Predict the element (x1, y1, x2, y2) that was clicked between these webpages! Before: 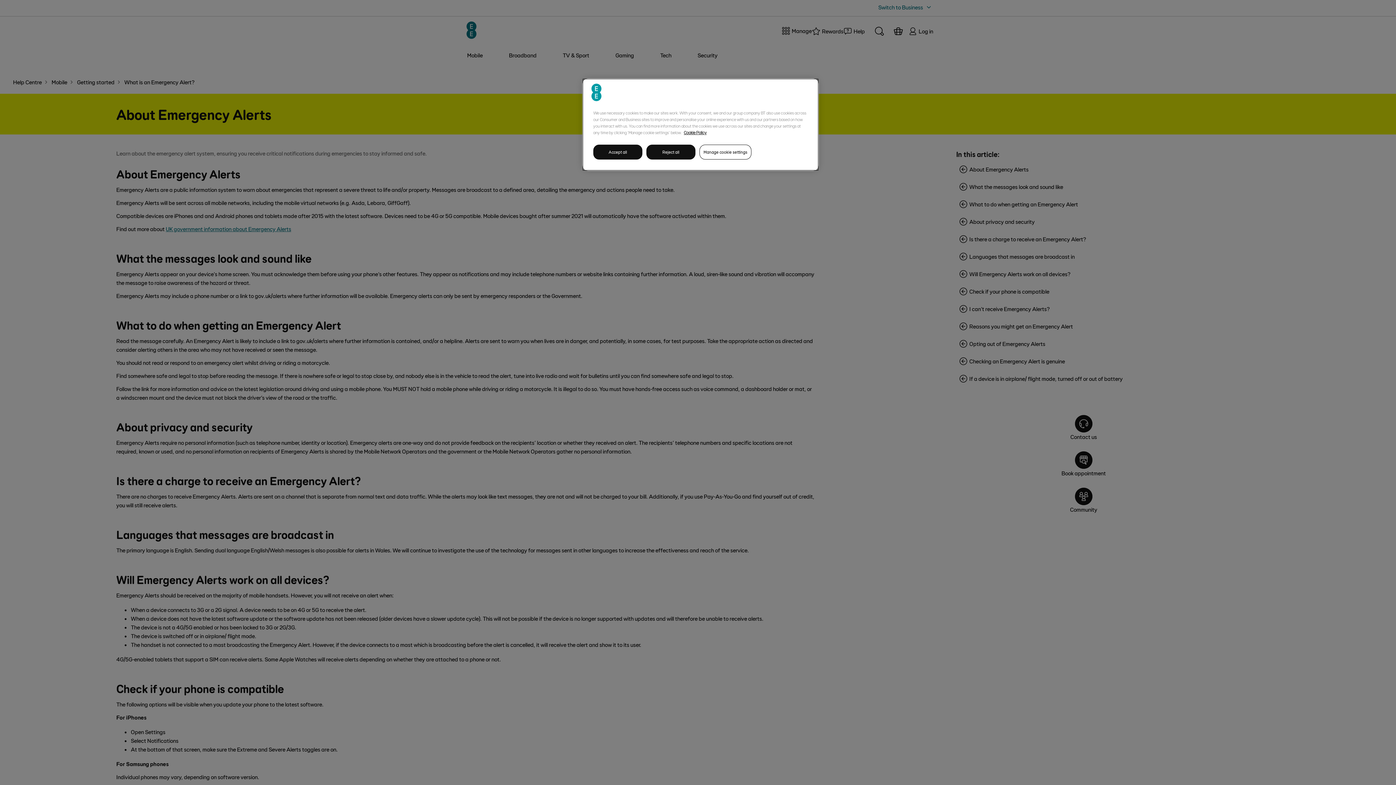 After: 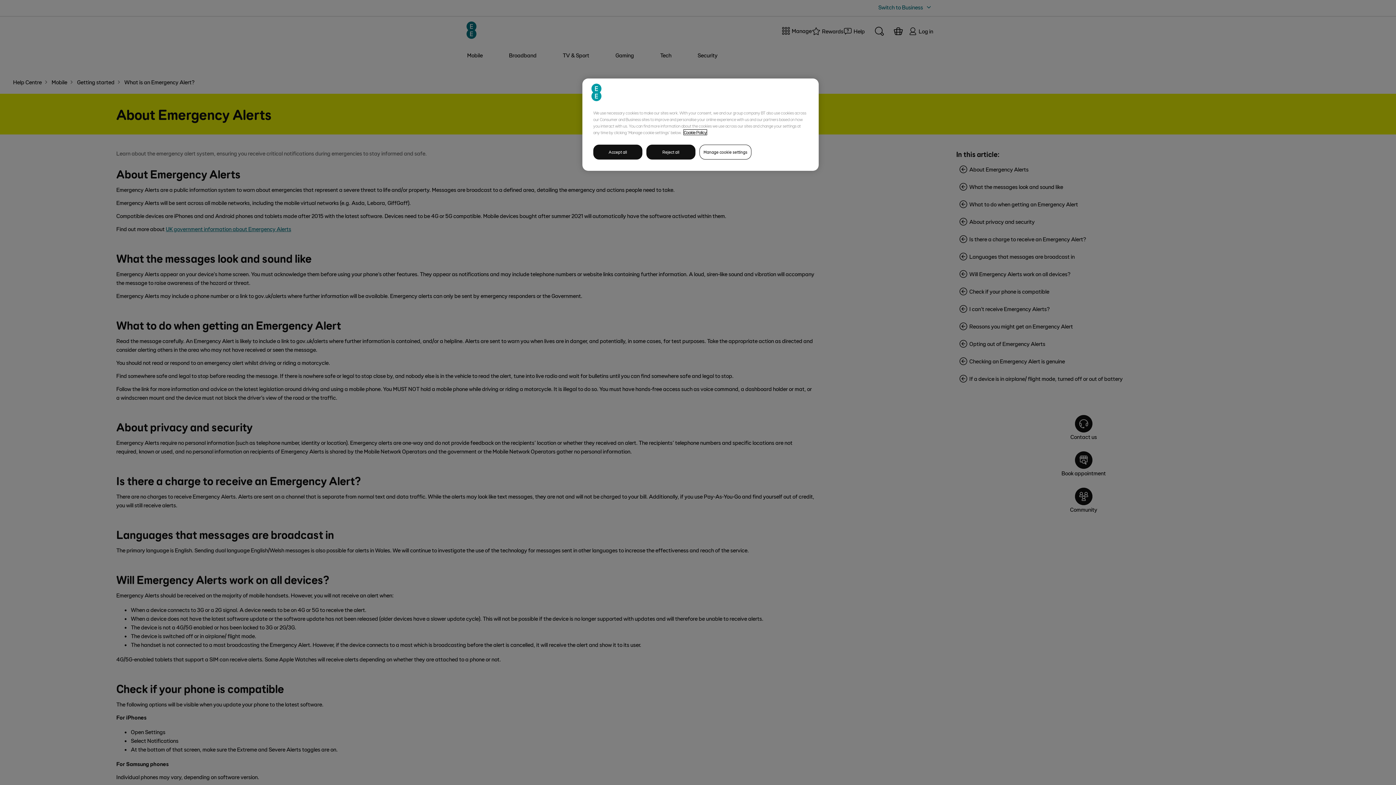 Action: bbox: (684, 129, 706, 134) label: More information about your privacy, opens in a new tab